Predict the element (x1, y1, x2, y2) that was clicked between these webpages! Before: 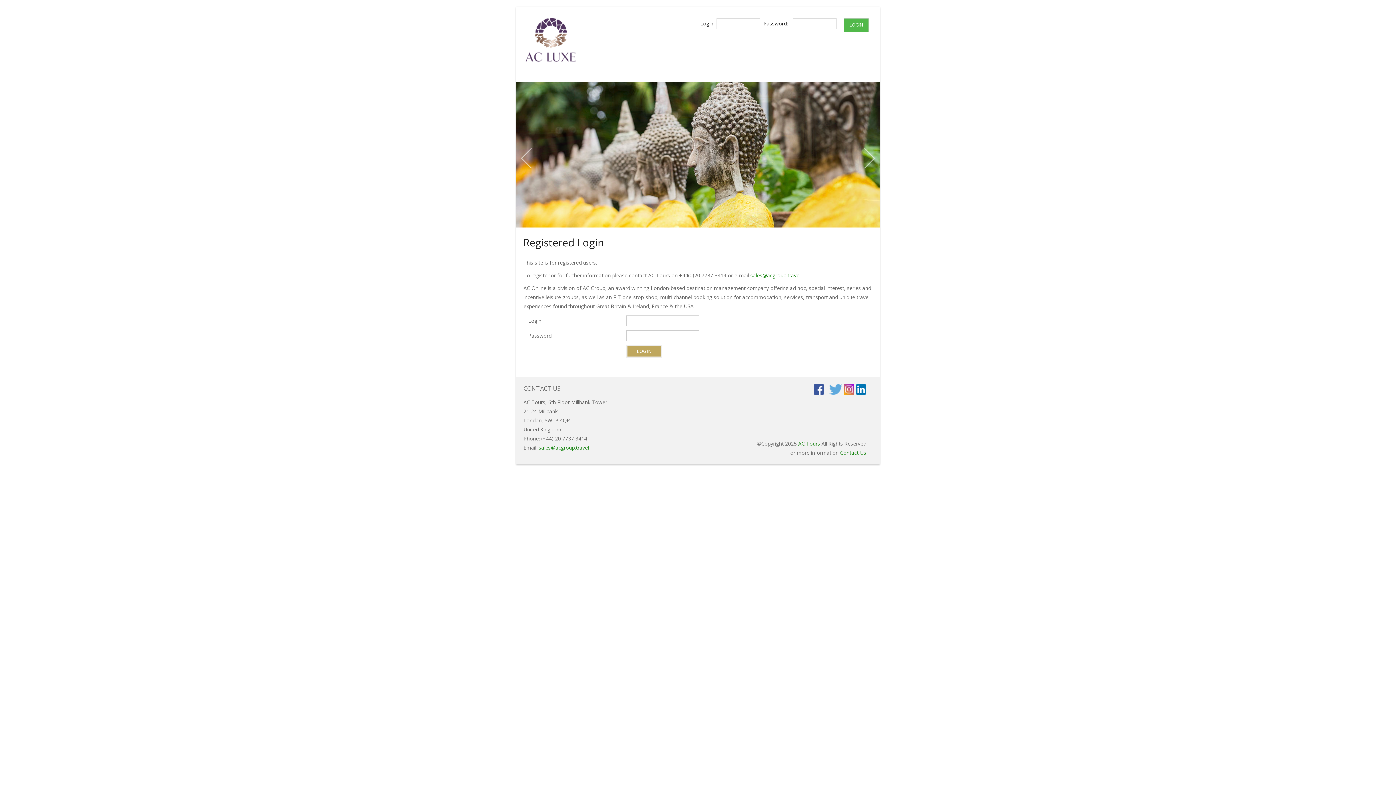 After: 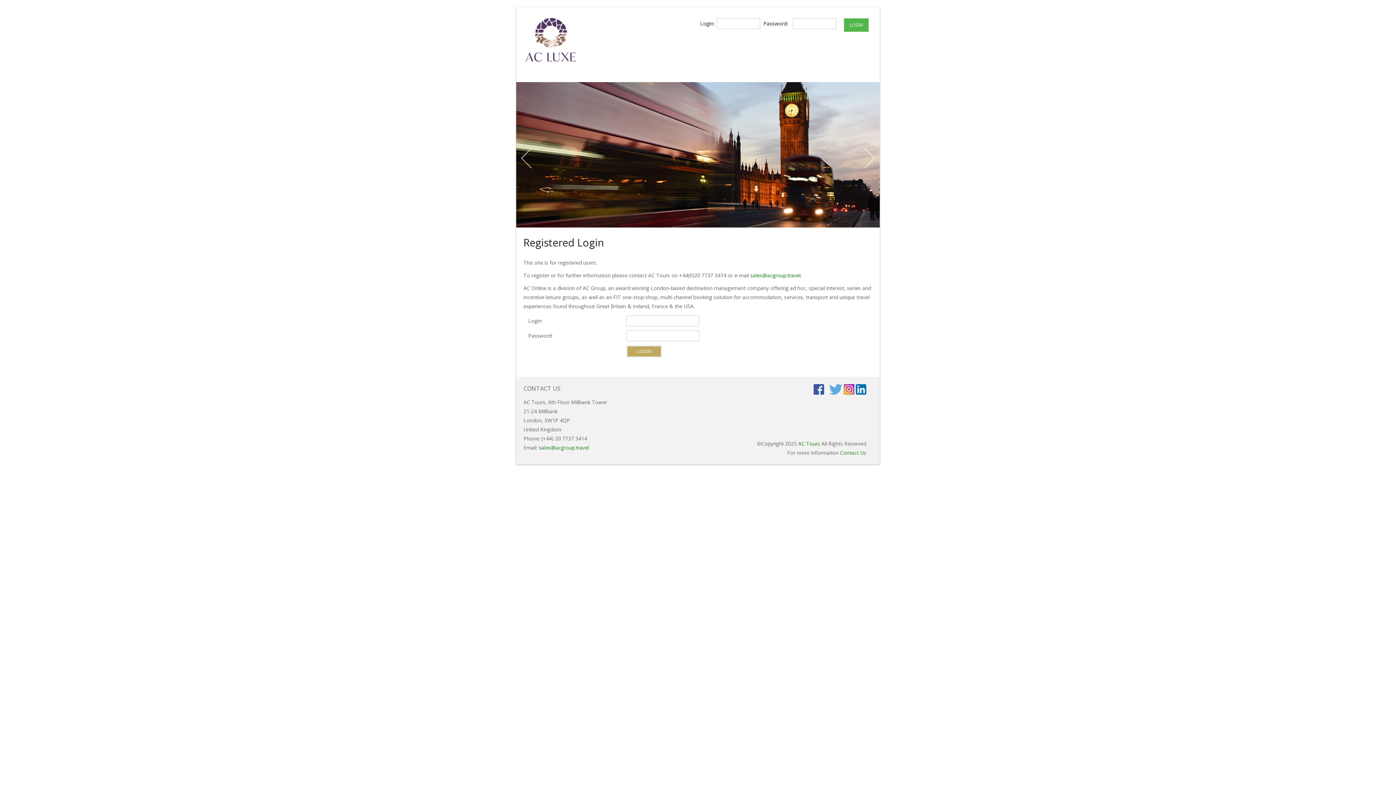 Action: bbox: (521, 14, 580, 65)